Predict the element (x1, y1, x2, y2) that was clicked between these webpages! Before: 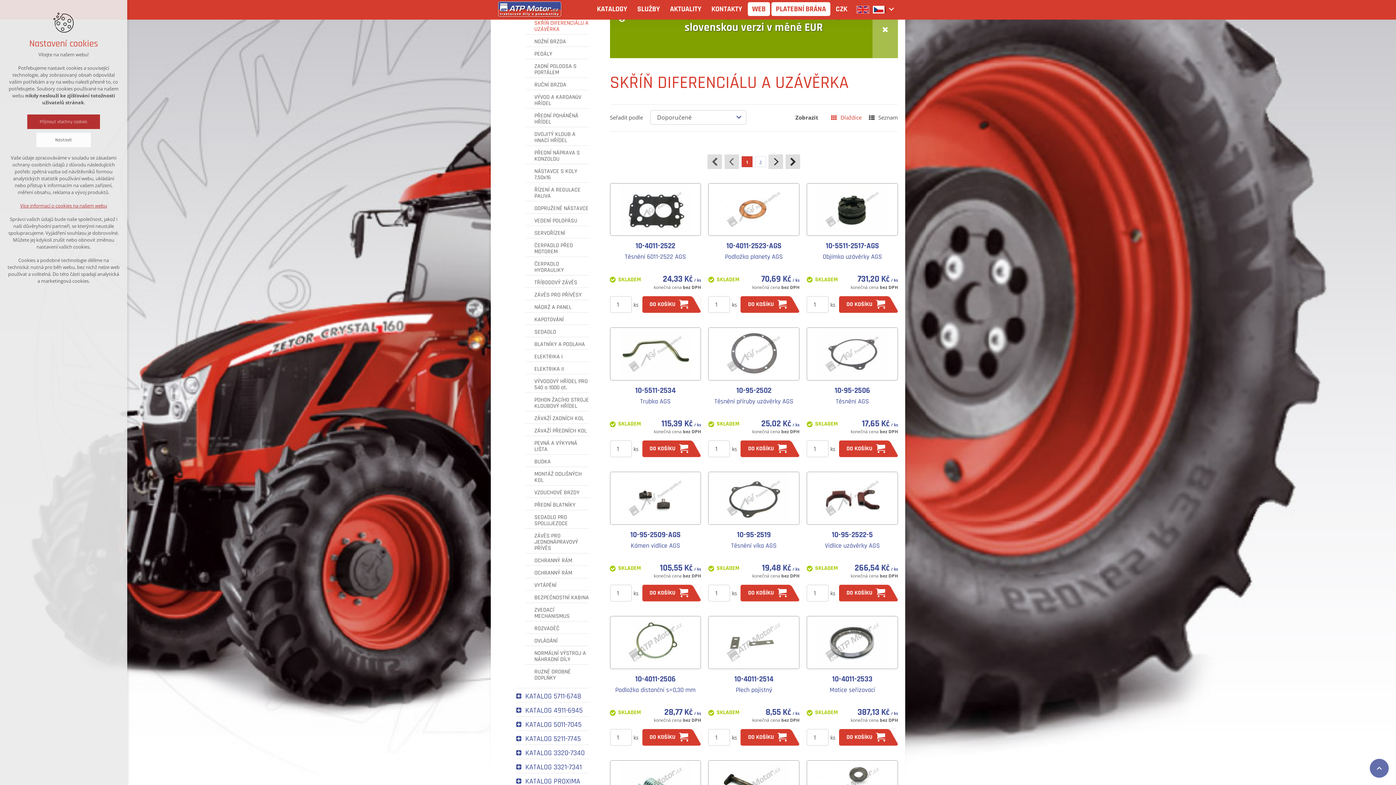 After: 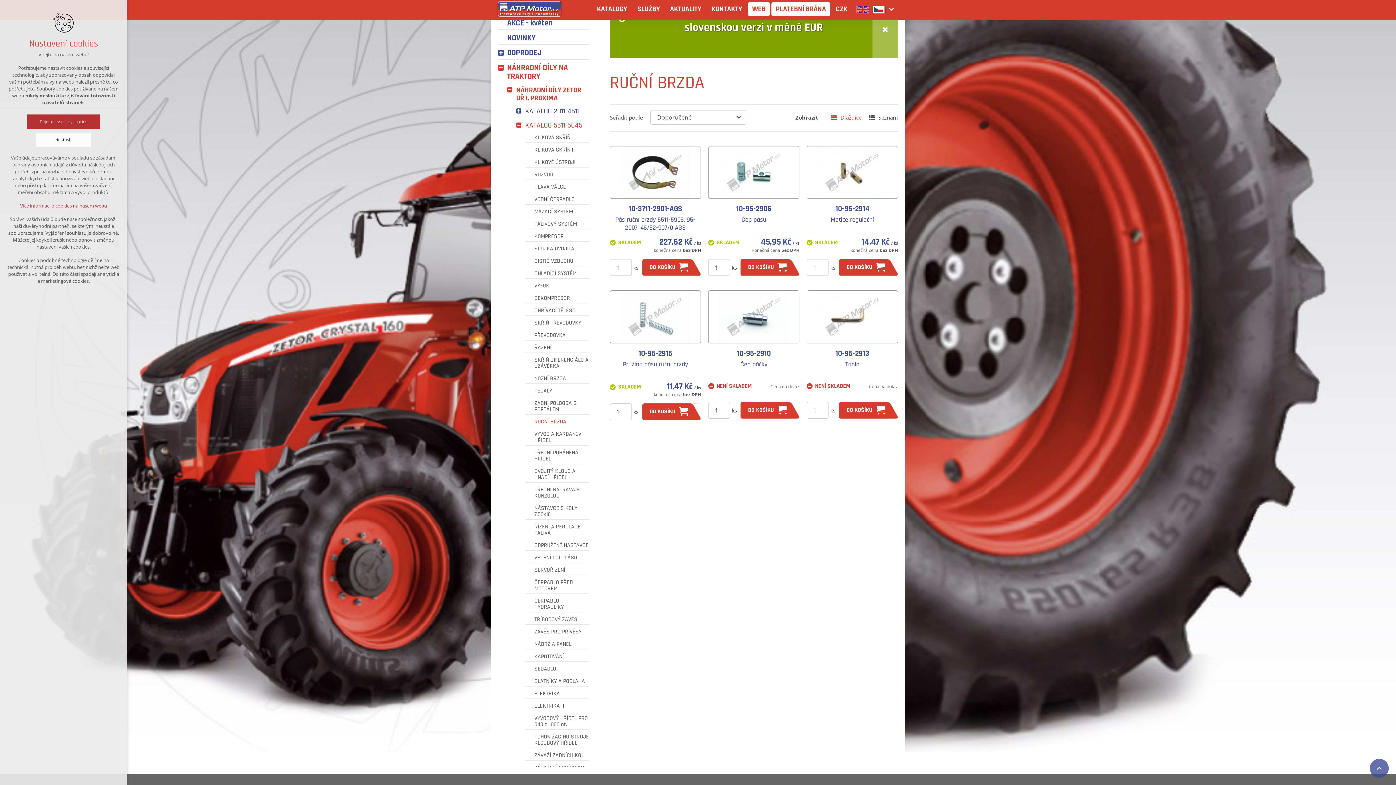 Action: bbox: (534, 81, 589, 88) label: RUČNÍ BRZDA